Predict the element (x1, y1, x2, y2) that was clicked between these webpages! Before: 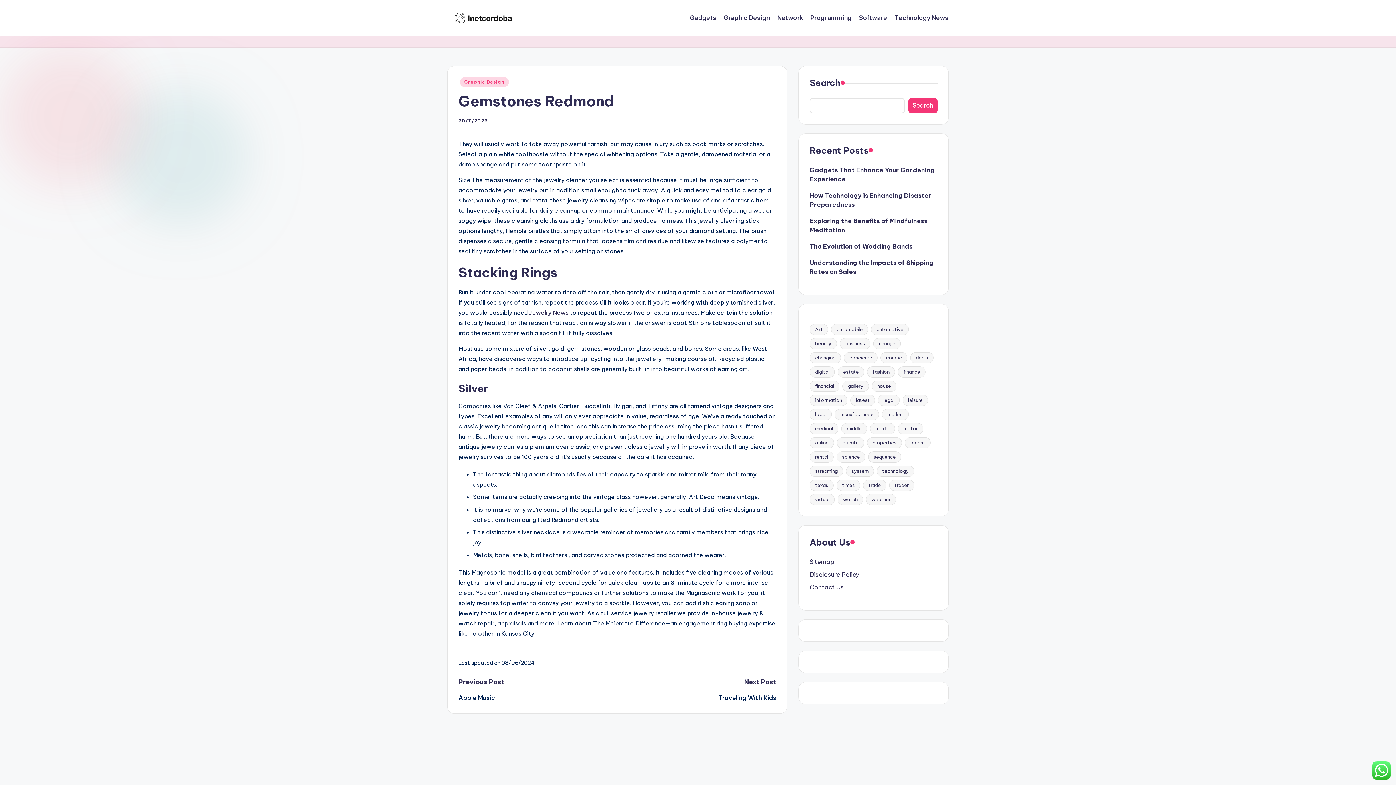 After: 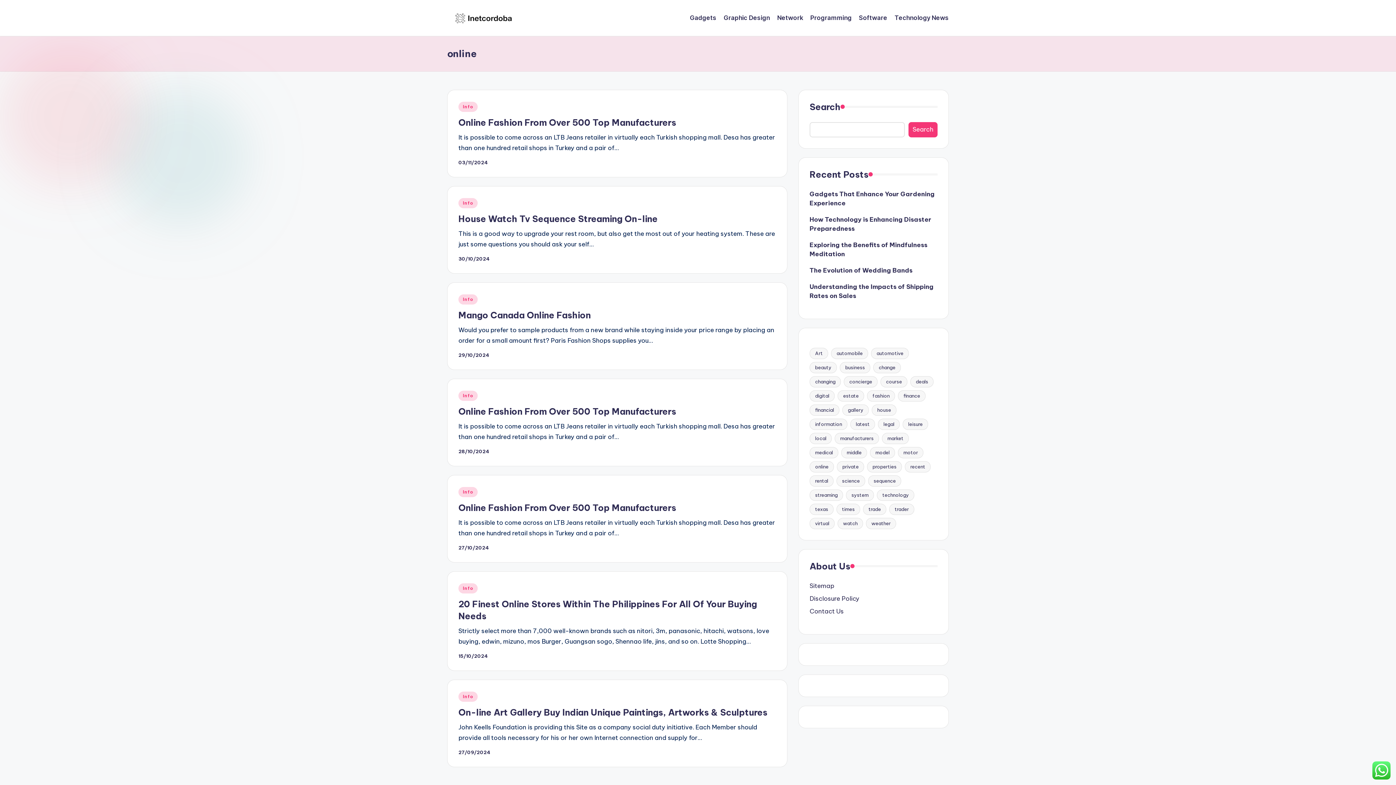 Action: label: online (7 items) bbox: (809, 437, 834, 448)